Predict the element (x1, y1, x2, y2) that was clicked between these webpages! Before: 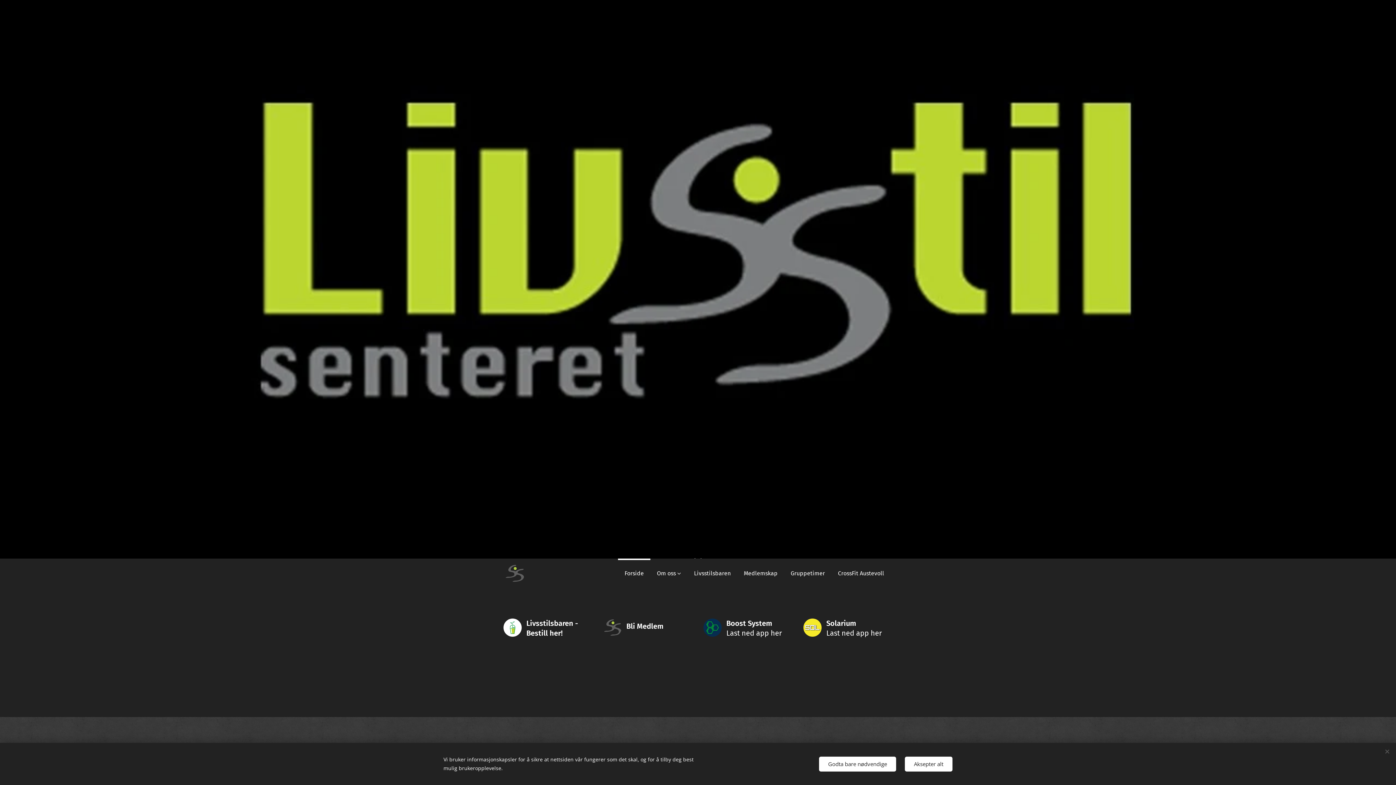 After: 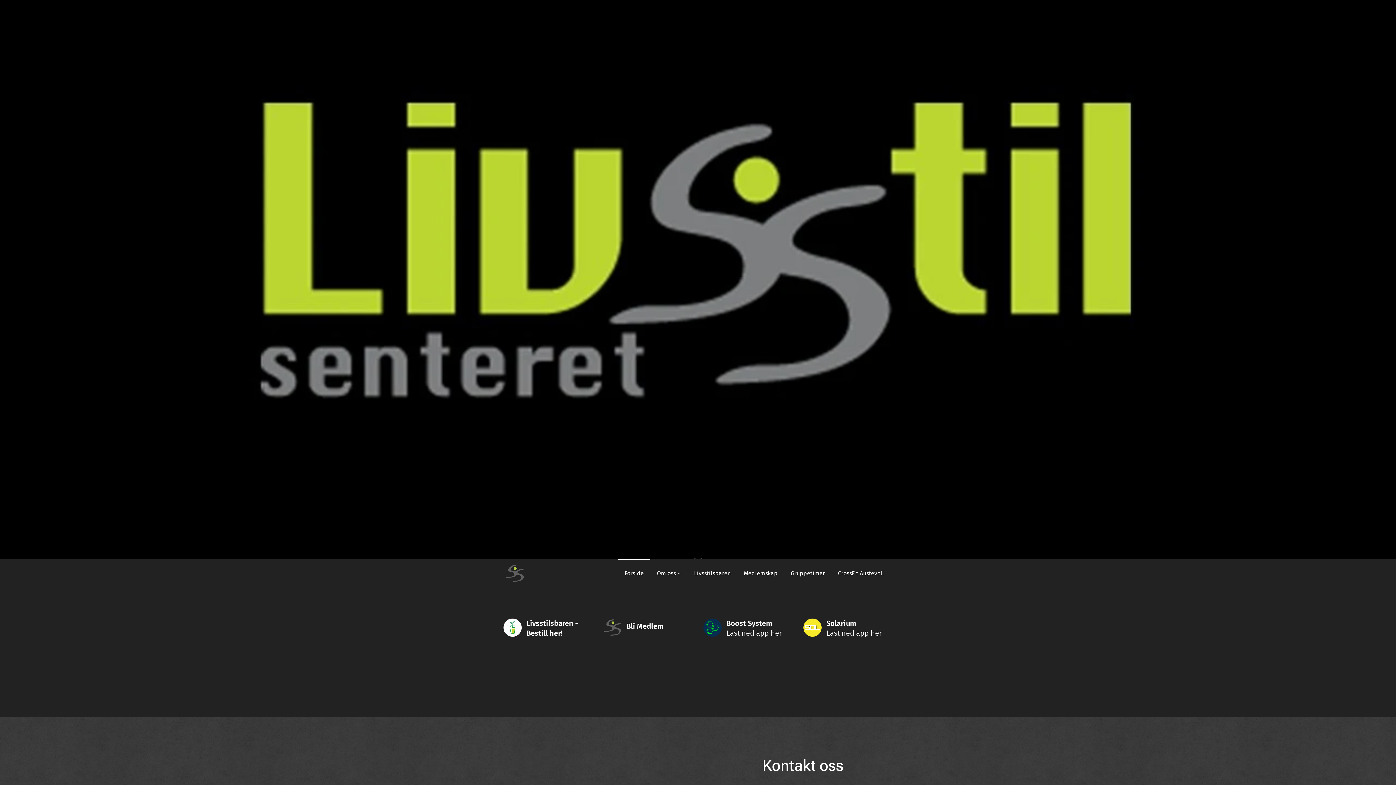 Action: label: Godta bare nødvendige bbox: (819, 756, 896, 771)